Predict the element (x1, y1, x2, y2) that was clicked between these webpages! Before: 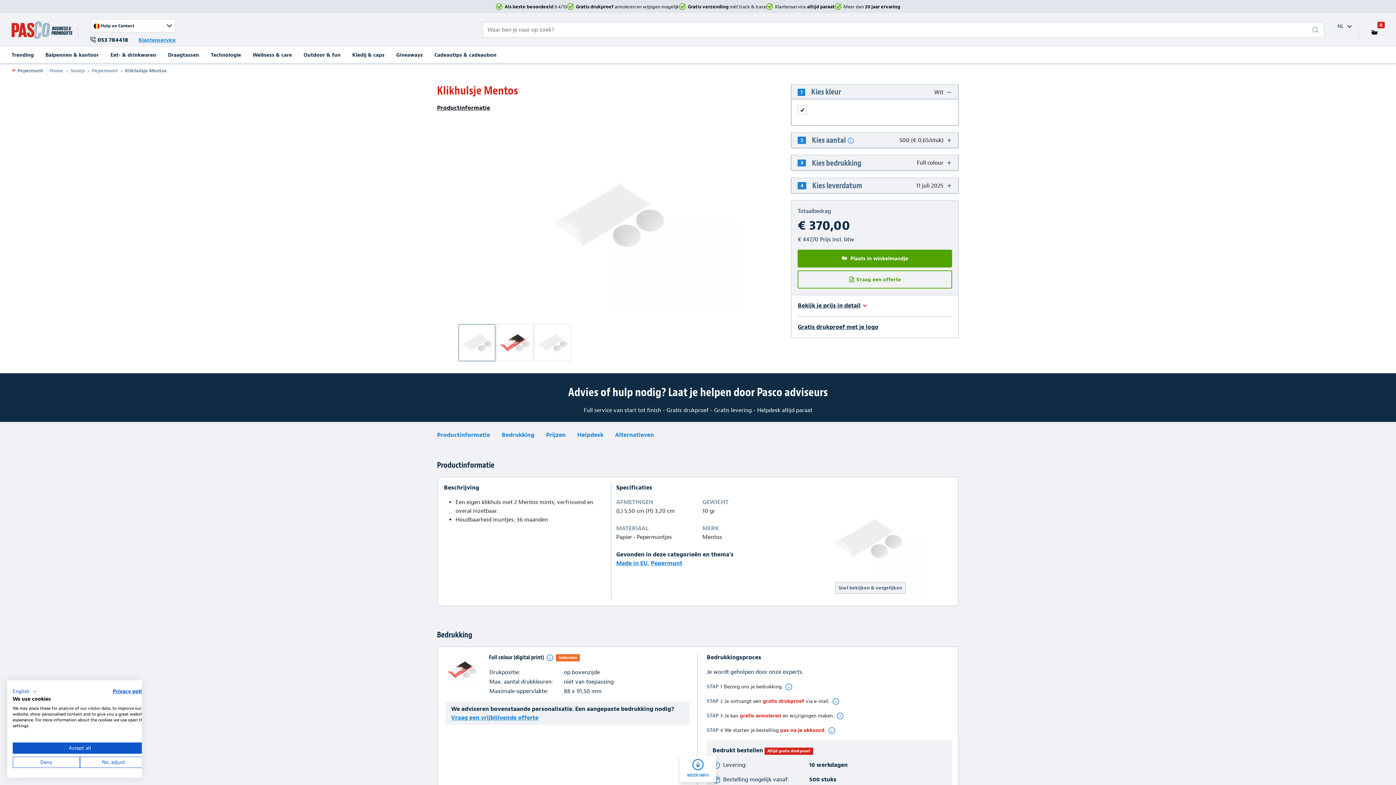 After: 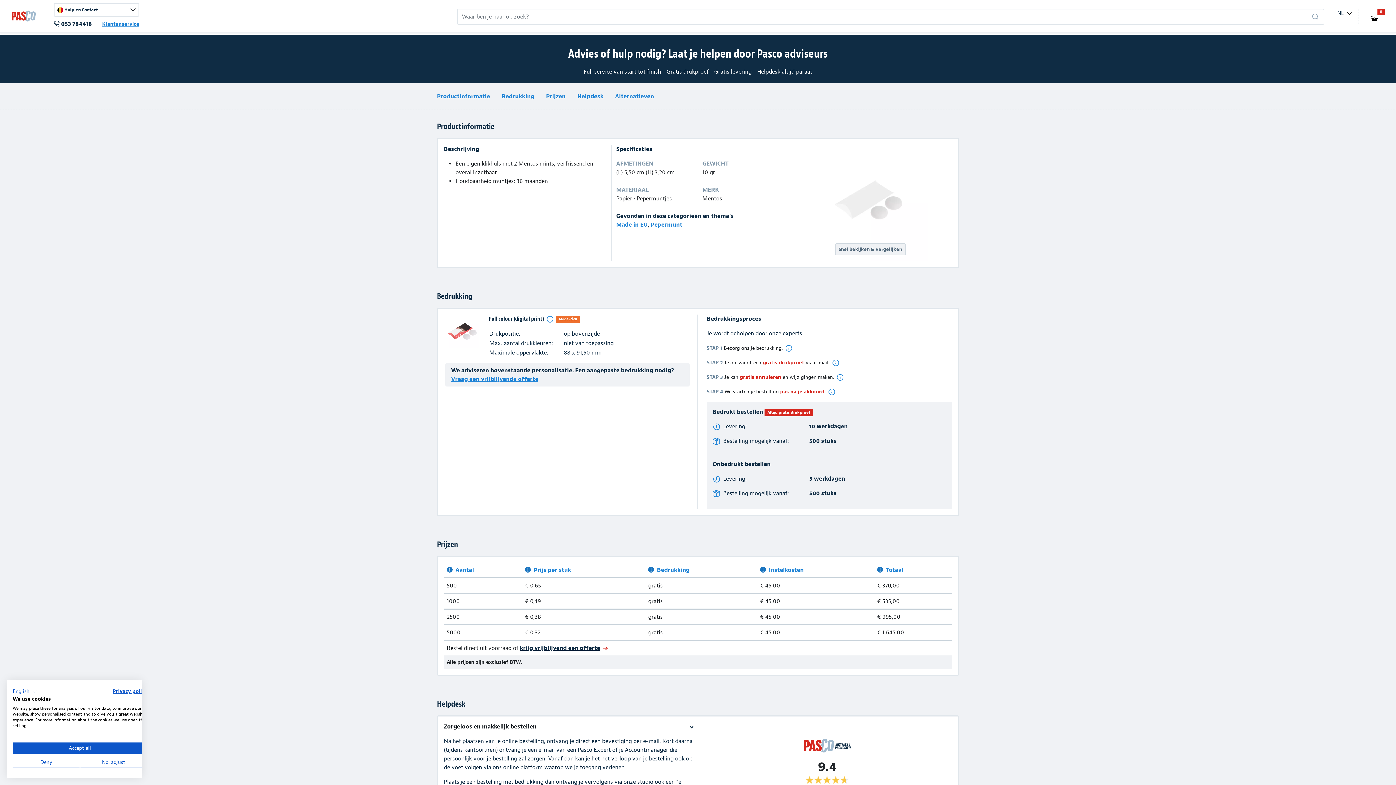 Action: label: 
MEER INFO bbox: (687, 762, 709, 778)